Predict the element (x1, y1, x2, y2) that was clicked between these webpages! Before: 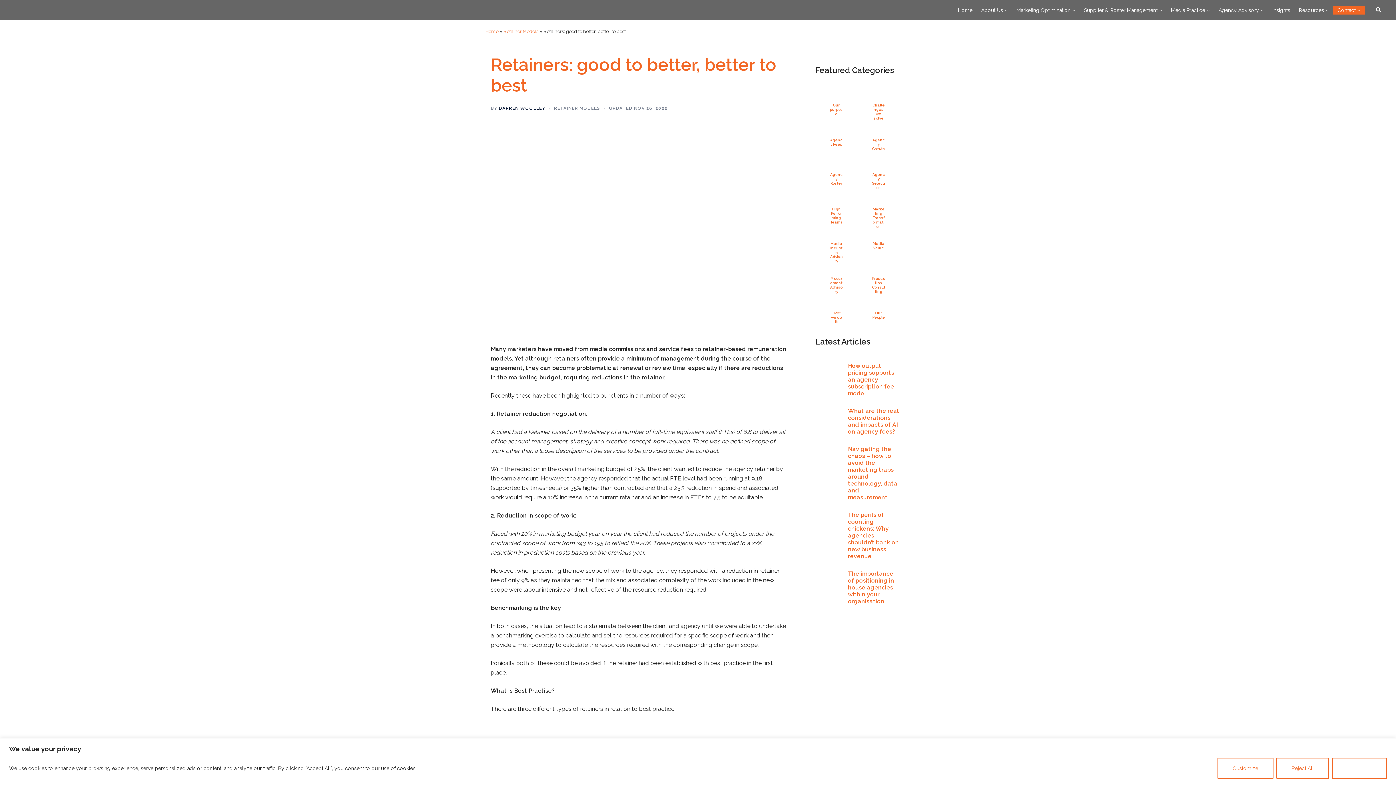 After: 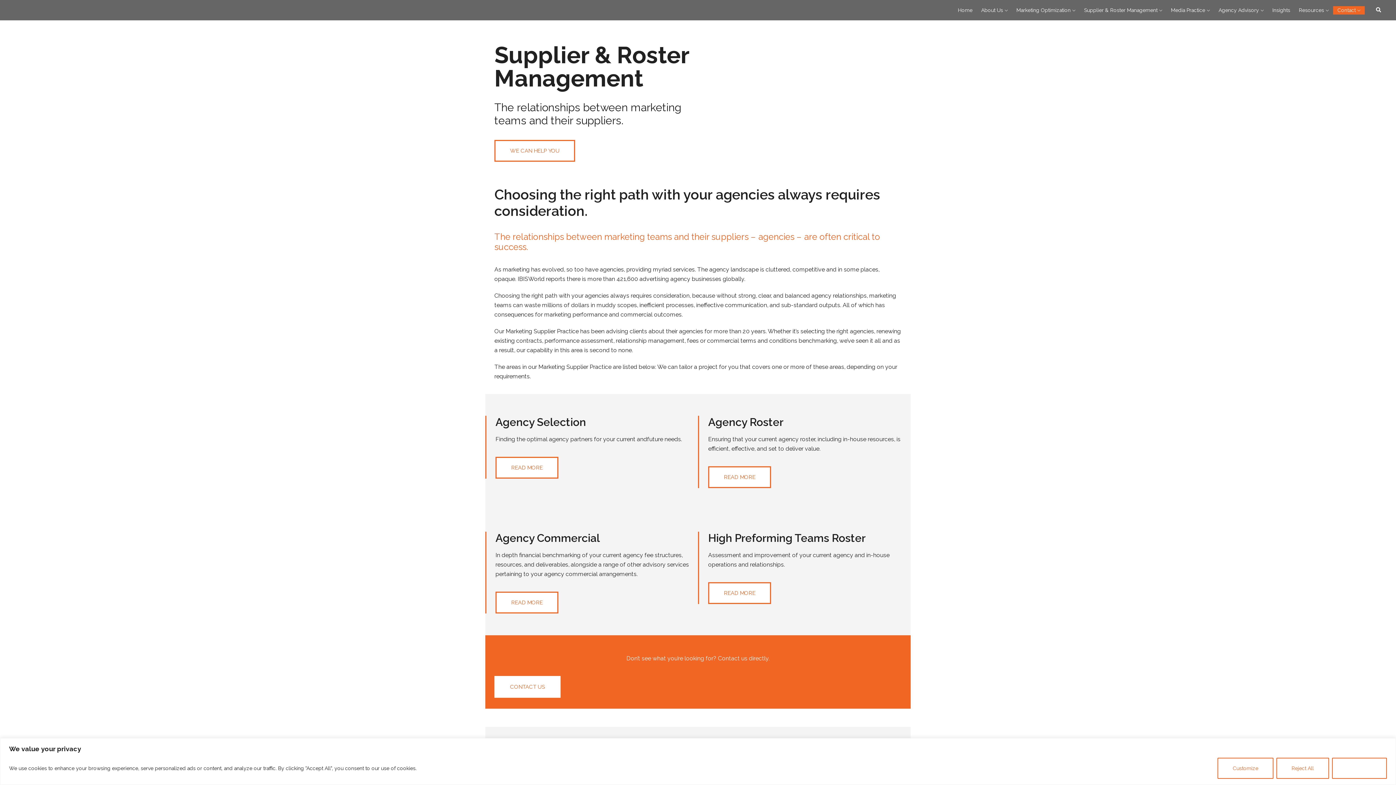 Action: bbox: (1084, 6, 1157, 14) label: Supplier & Roster Management